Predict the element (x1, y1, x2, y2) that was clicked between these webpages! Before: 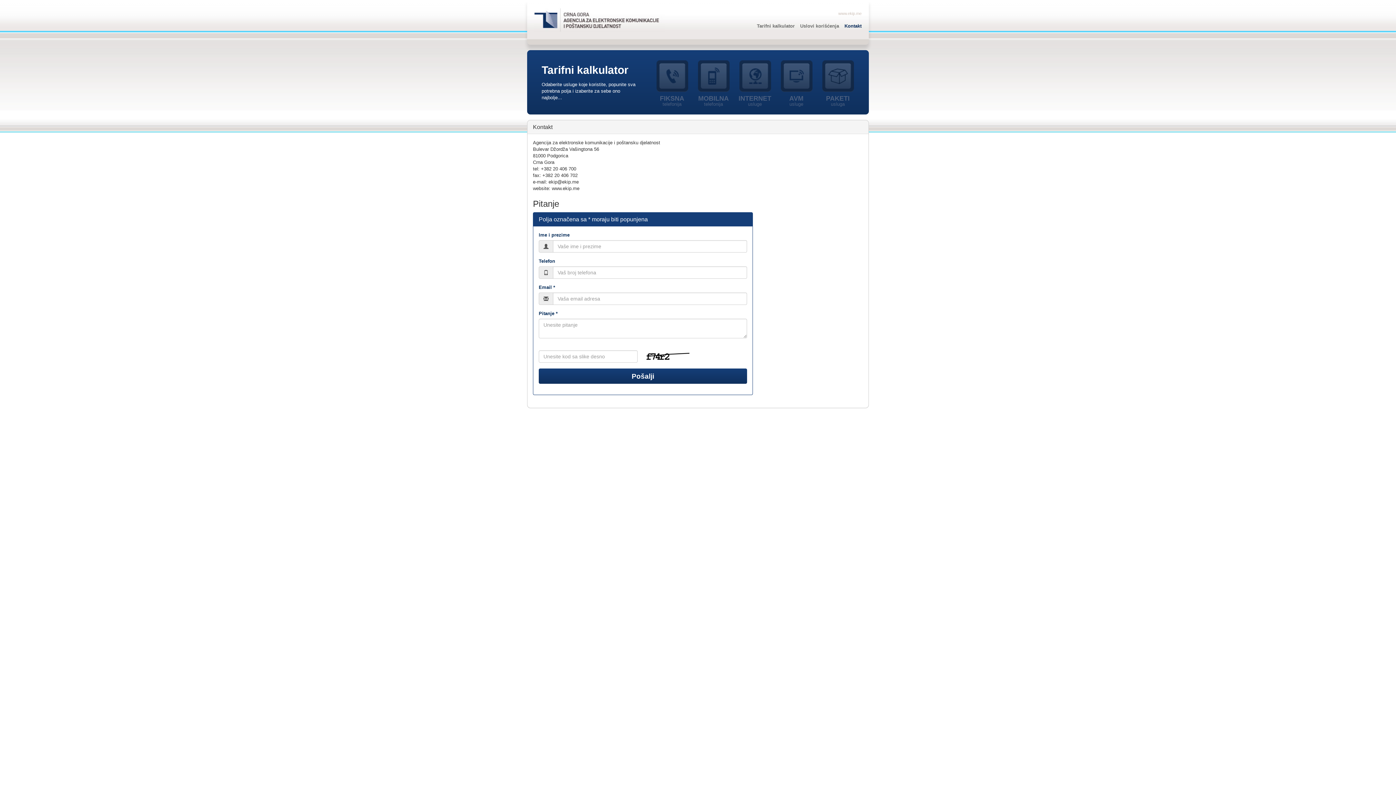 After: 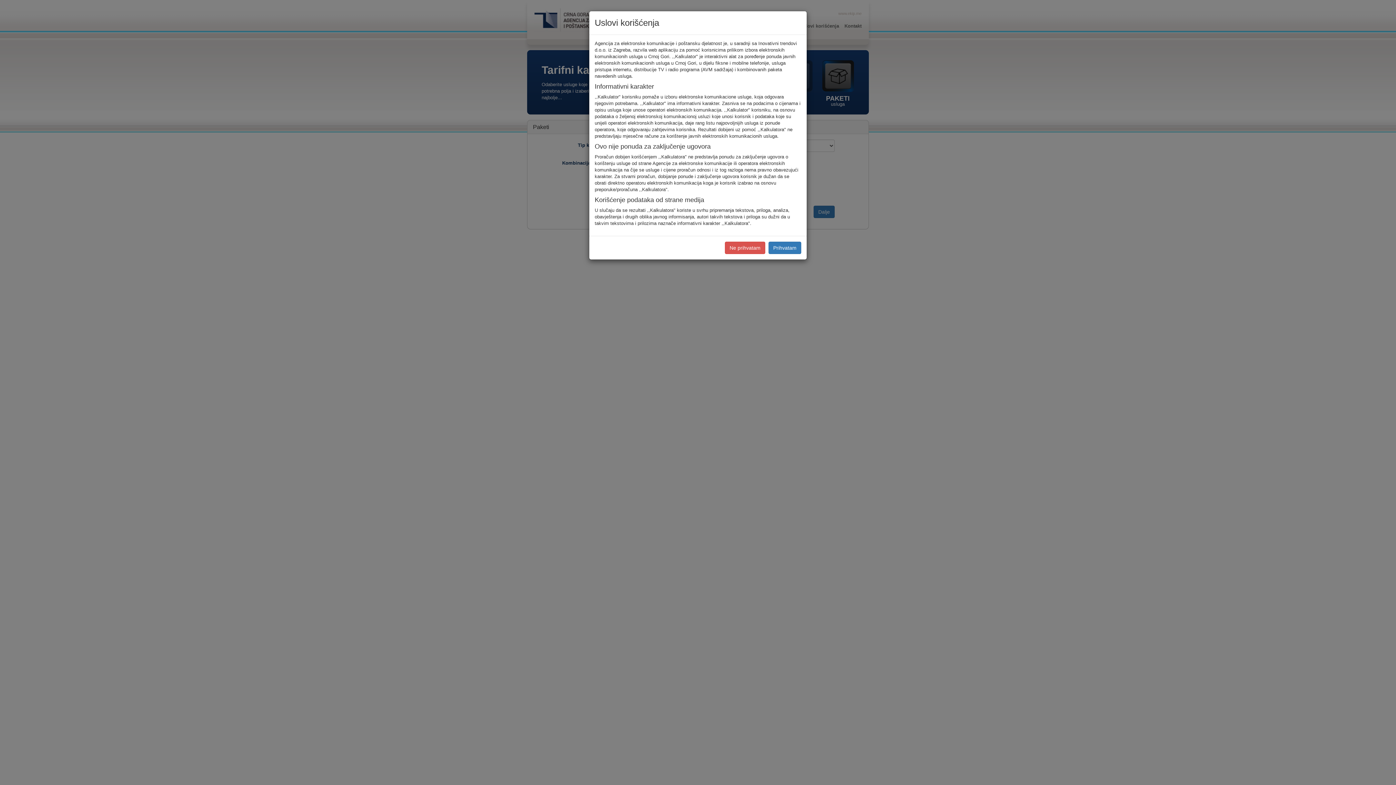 Action: label: PAKETI
usluga bbox: (818, 60, 858, 107)